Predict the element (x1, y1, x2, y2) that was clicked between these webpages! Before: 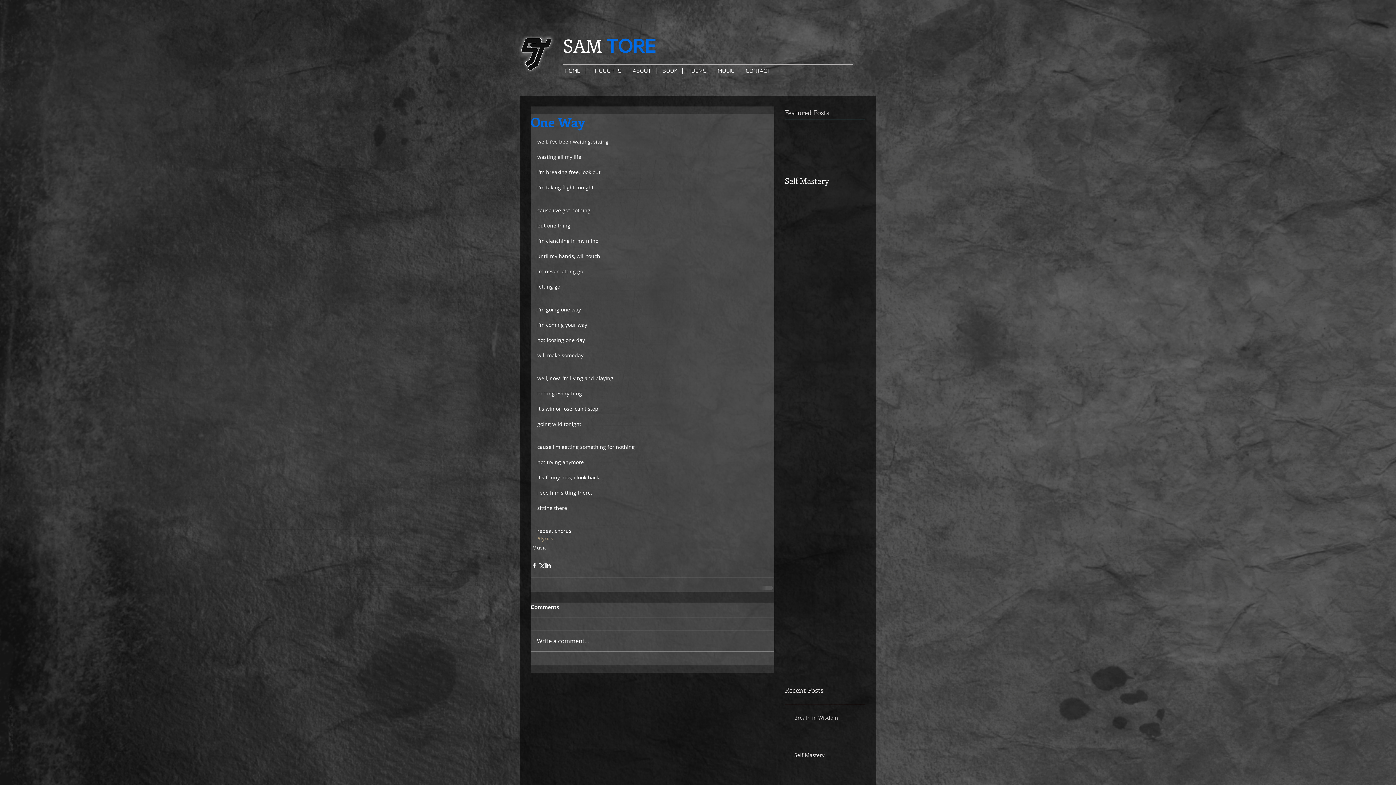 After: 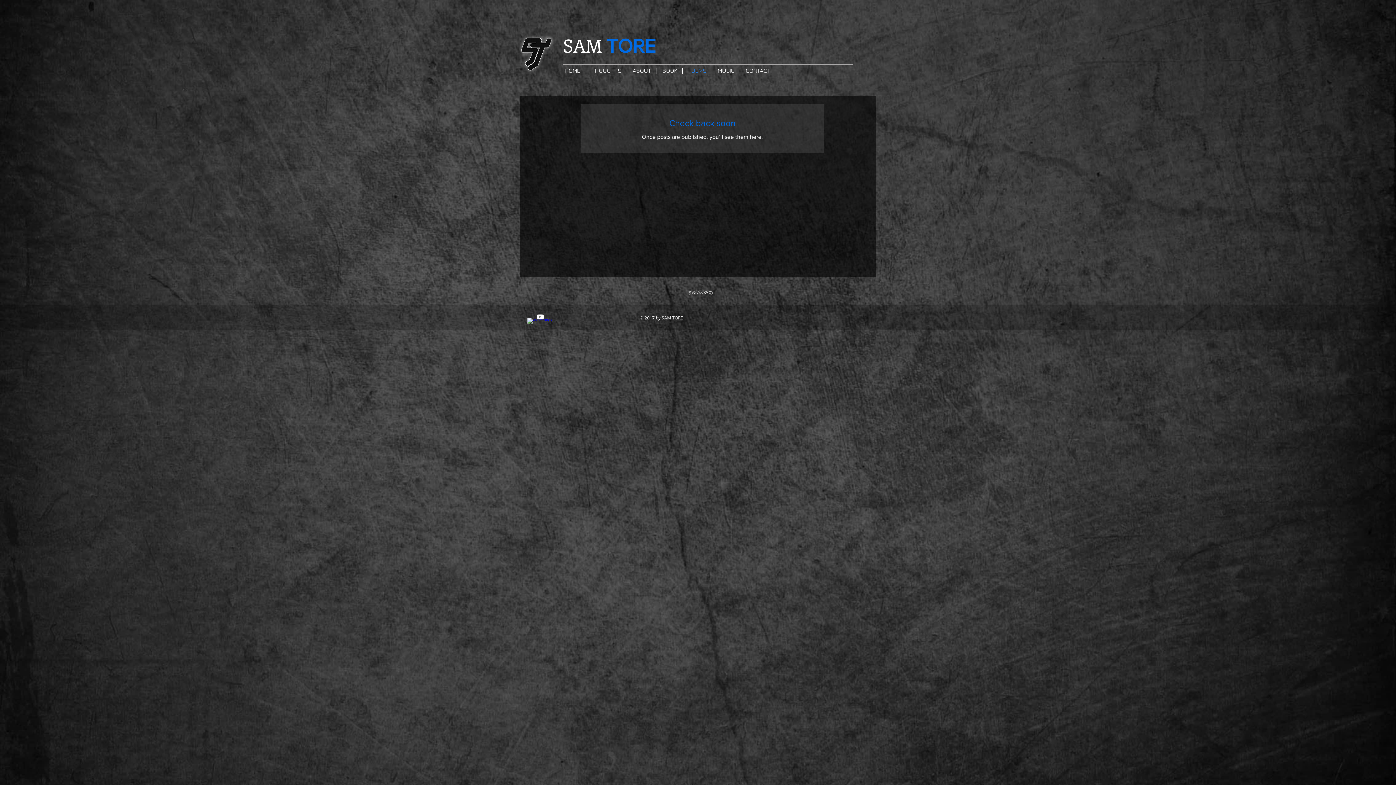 Action: label: POEMS bbox: (682, 67, 712, 73)